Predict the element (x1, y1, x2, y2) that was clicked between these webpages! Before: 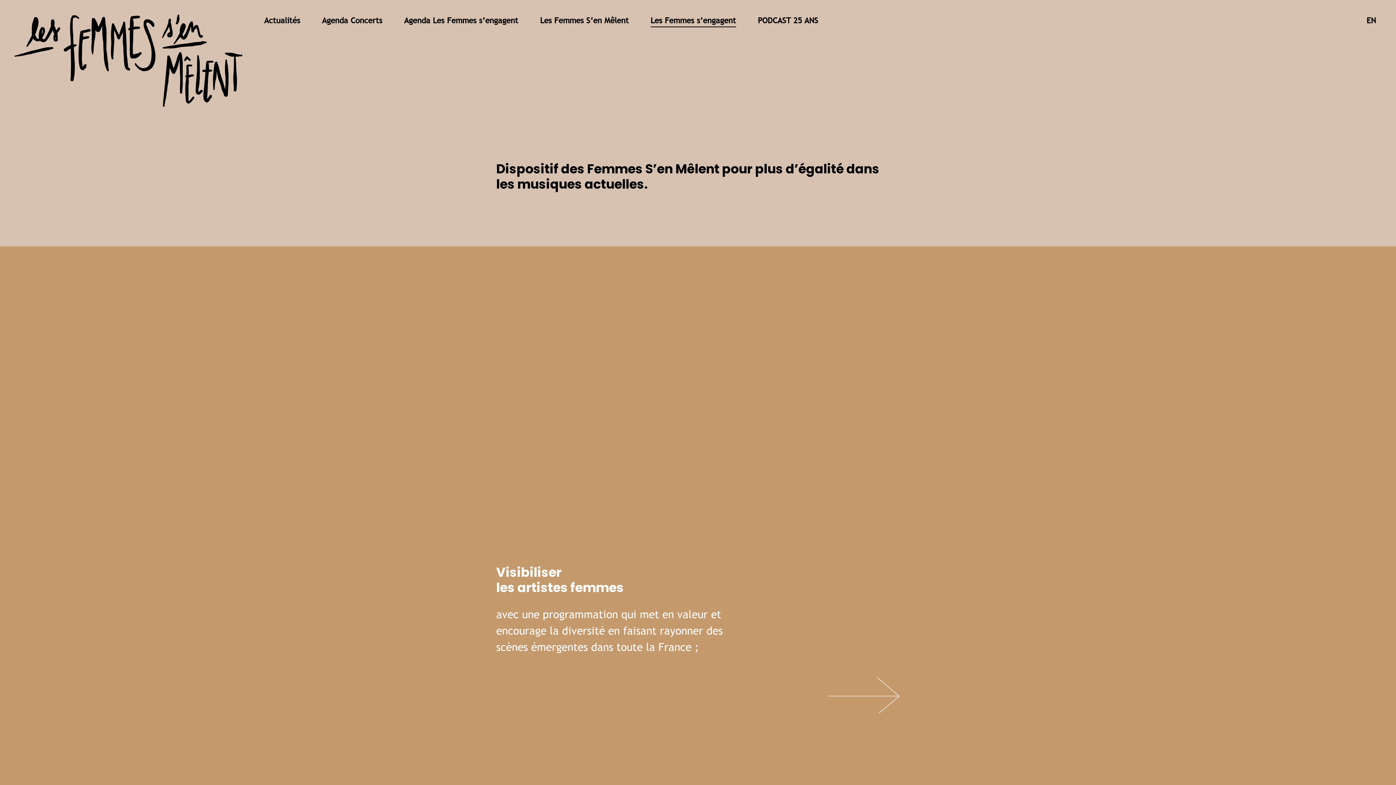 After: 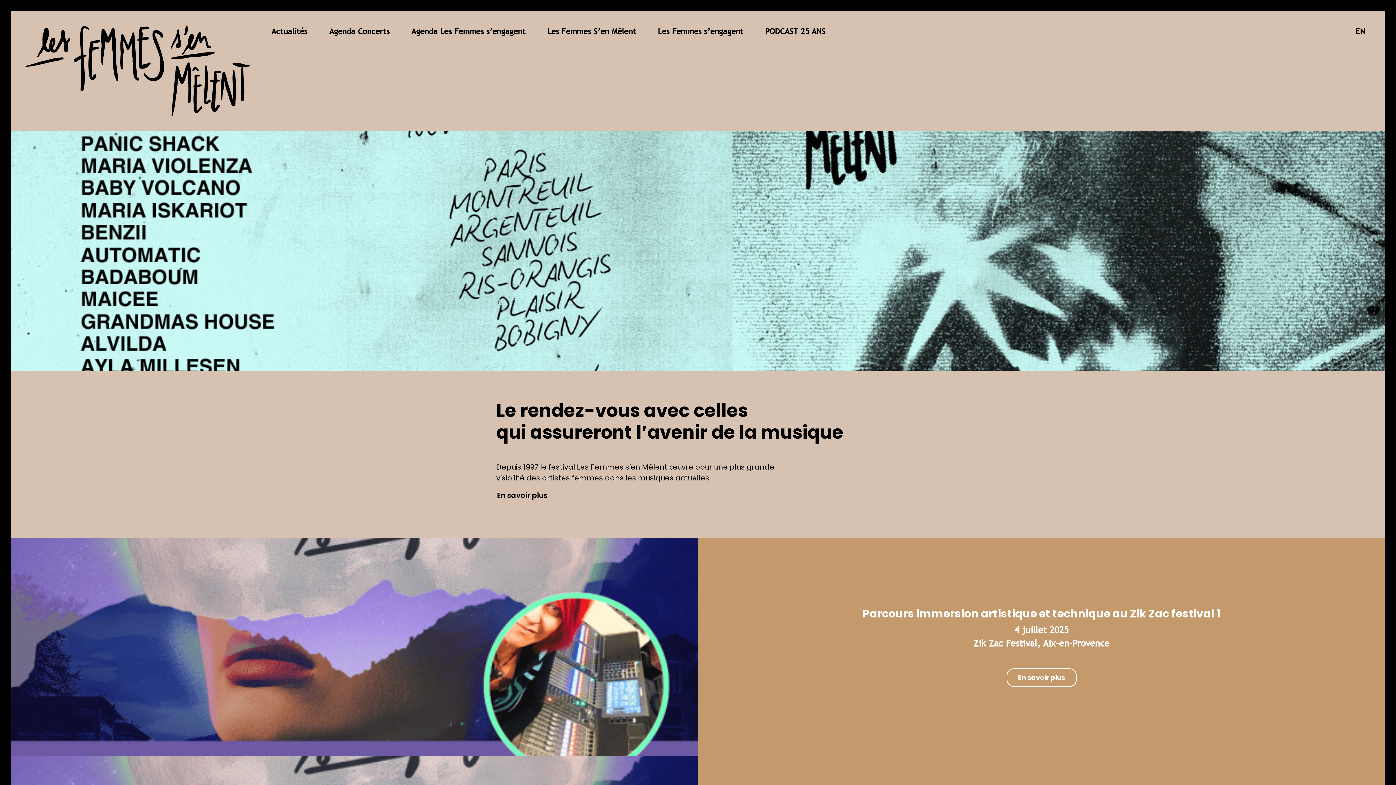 Action: bbox: (14, 55, 242, 64)